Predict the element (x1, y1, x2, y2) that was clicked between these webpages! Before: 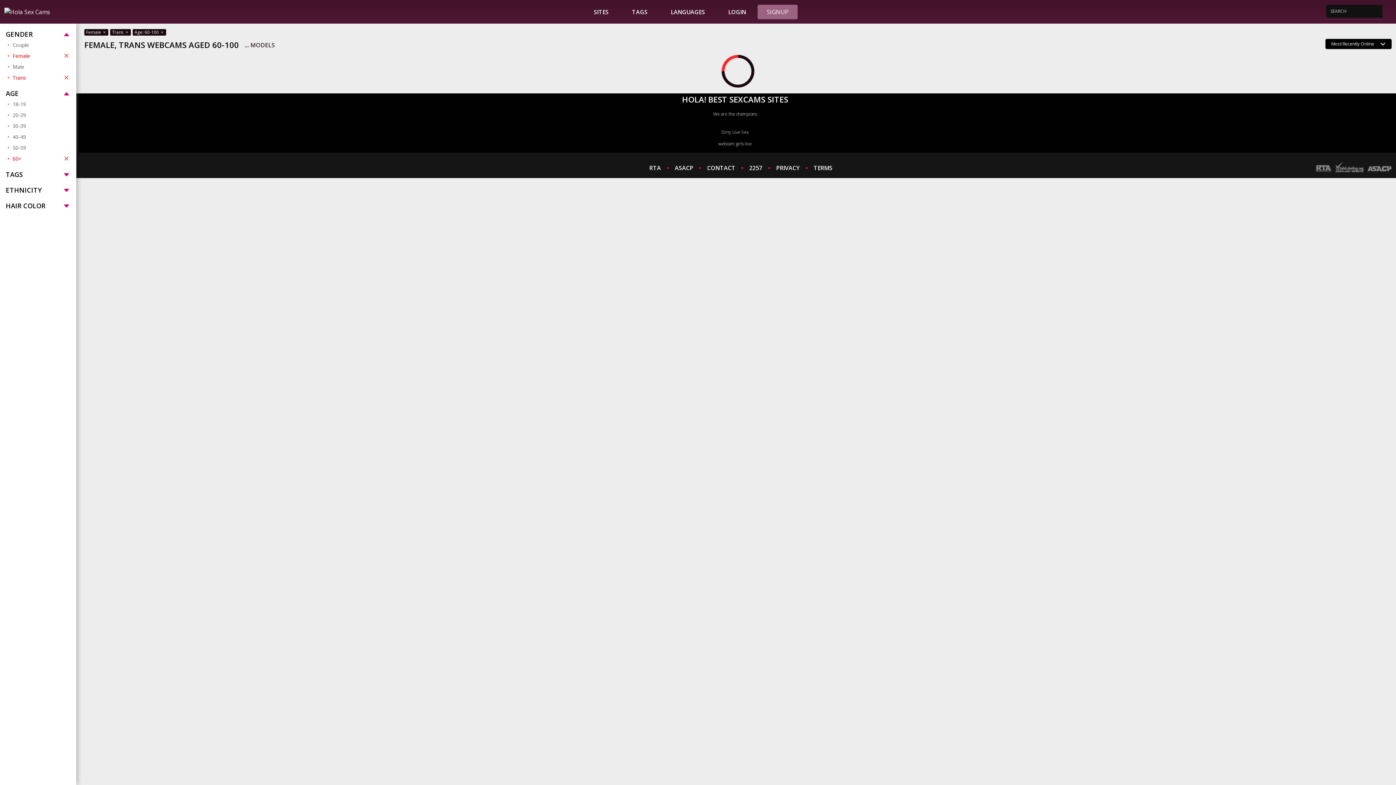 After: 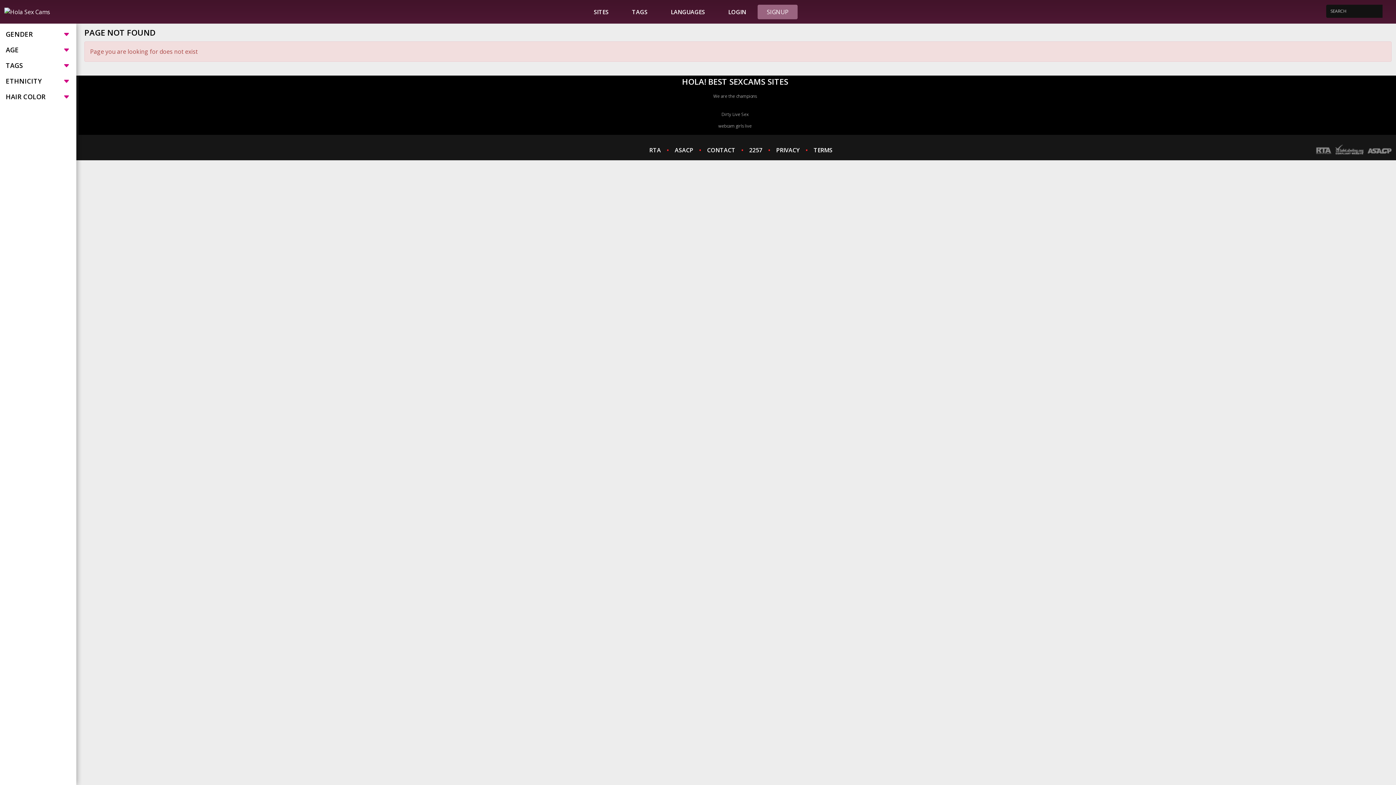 Action: label: Female bbox: (7, 50, 70, 61)